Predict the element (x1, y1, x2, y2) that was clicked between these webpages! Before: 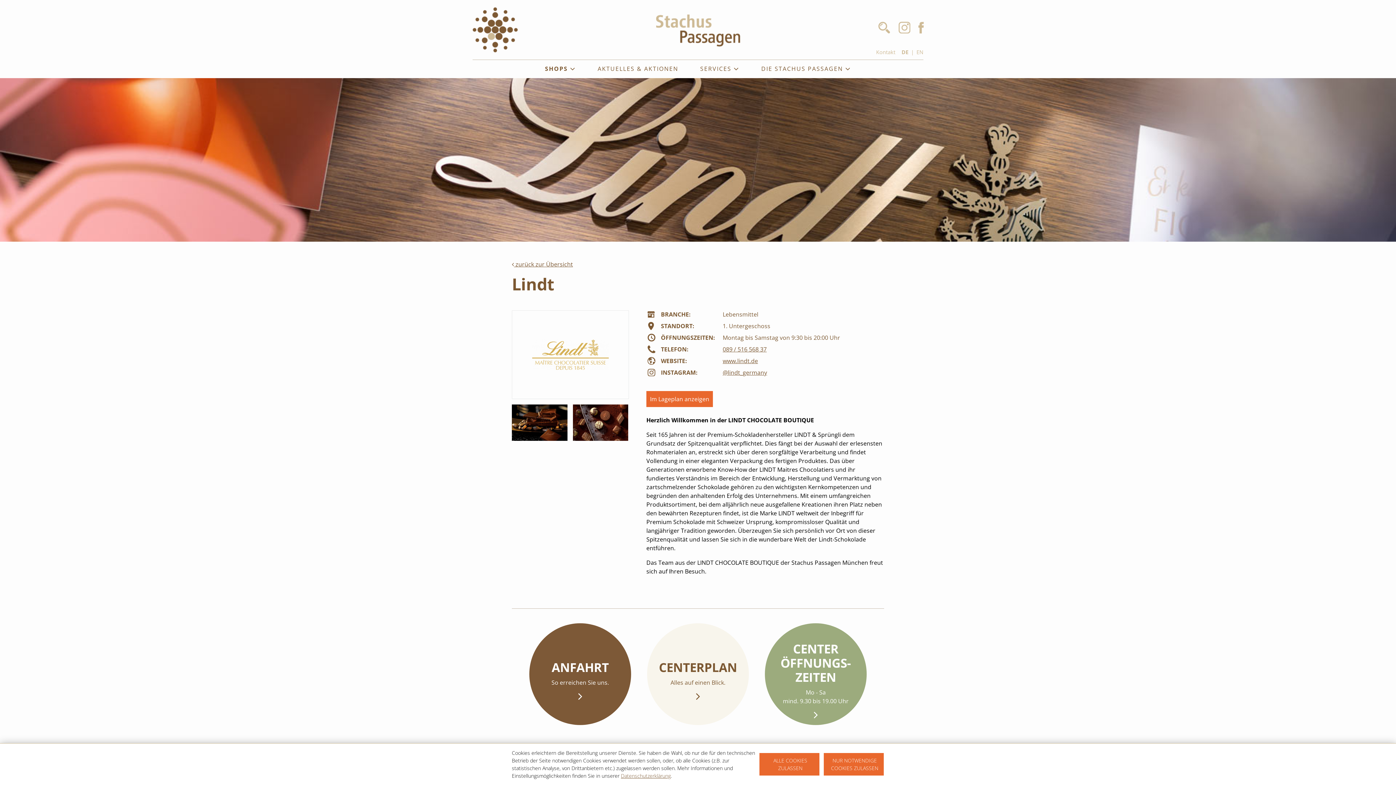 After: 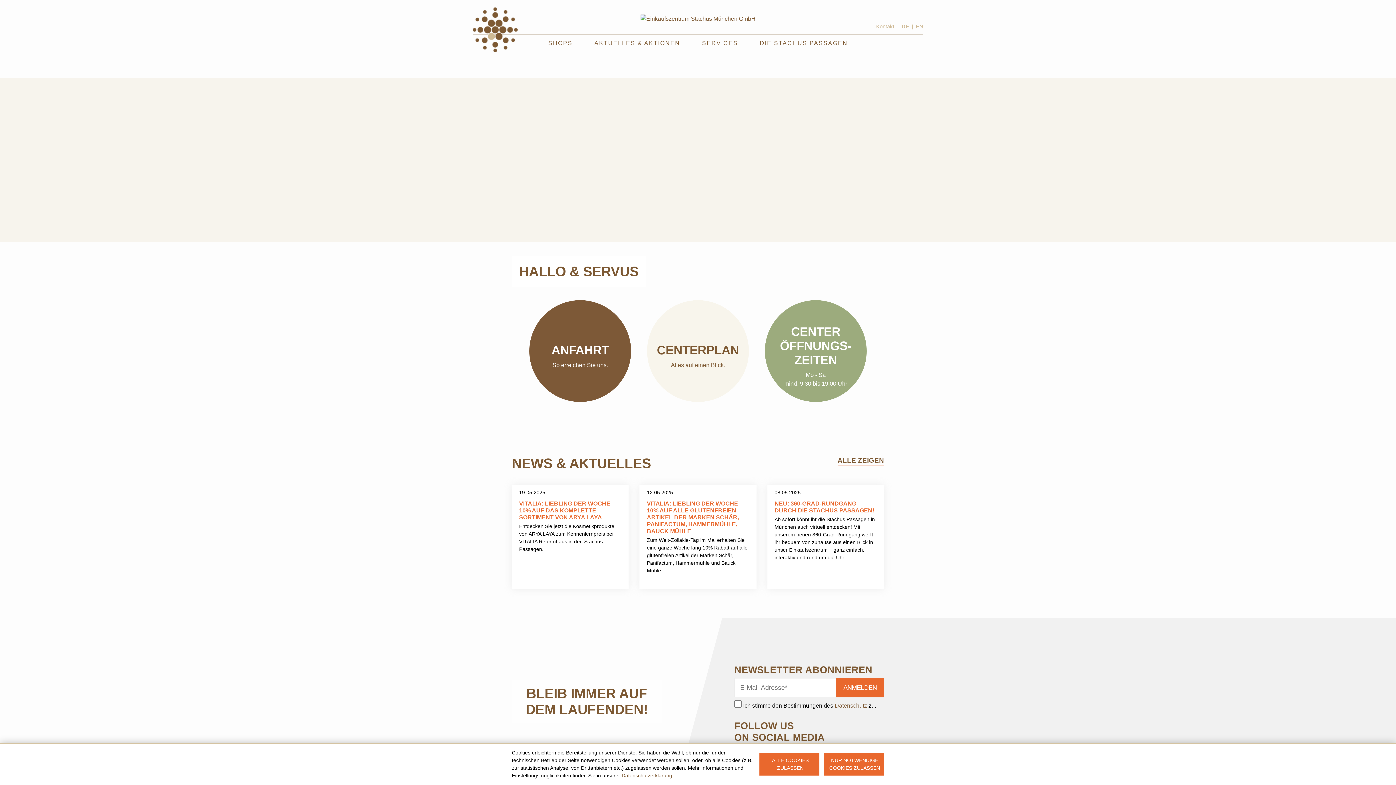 Action: bbox: (656, 40, 740, 48)